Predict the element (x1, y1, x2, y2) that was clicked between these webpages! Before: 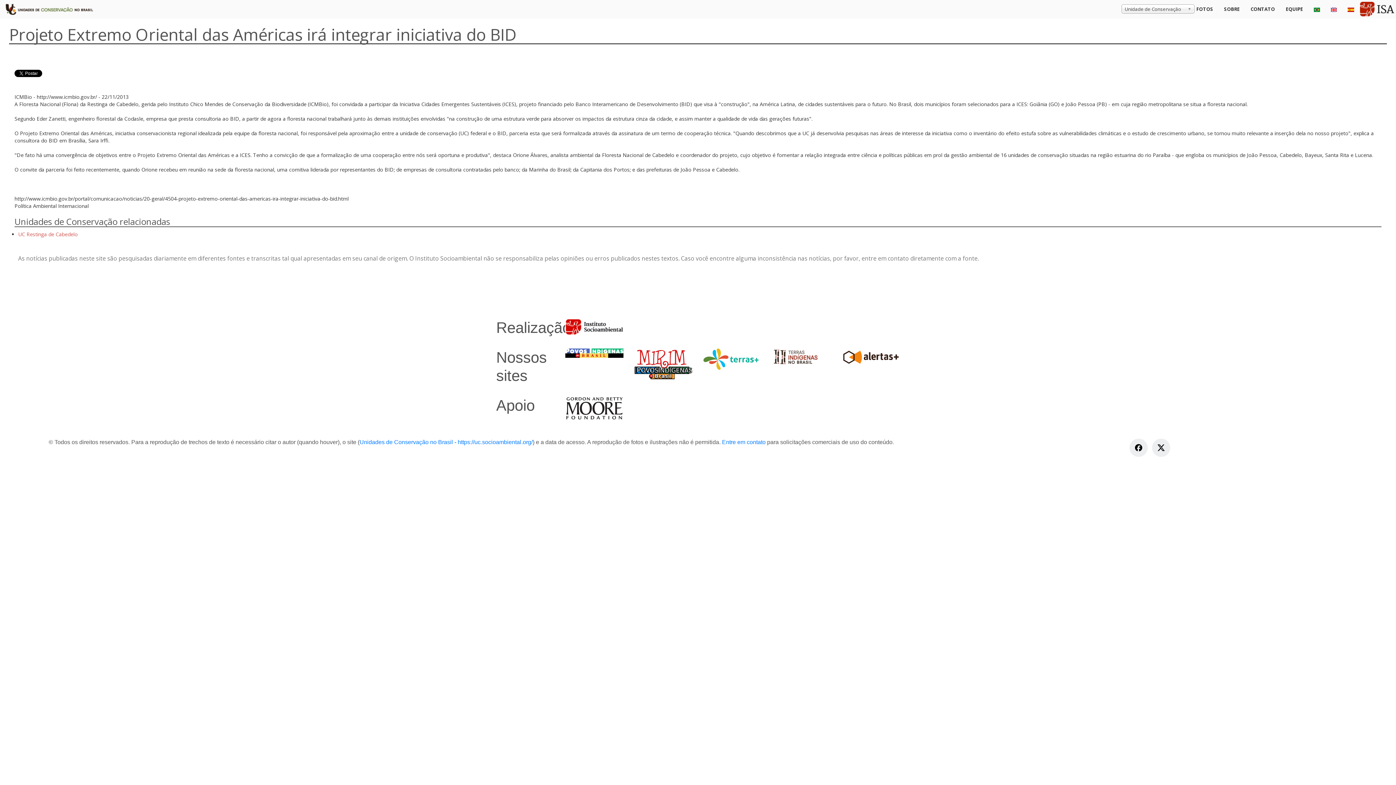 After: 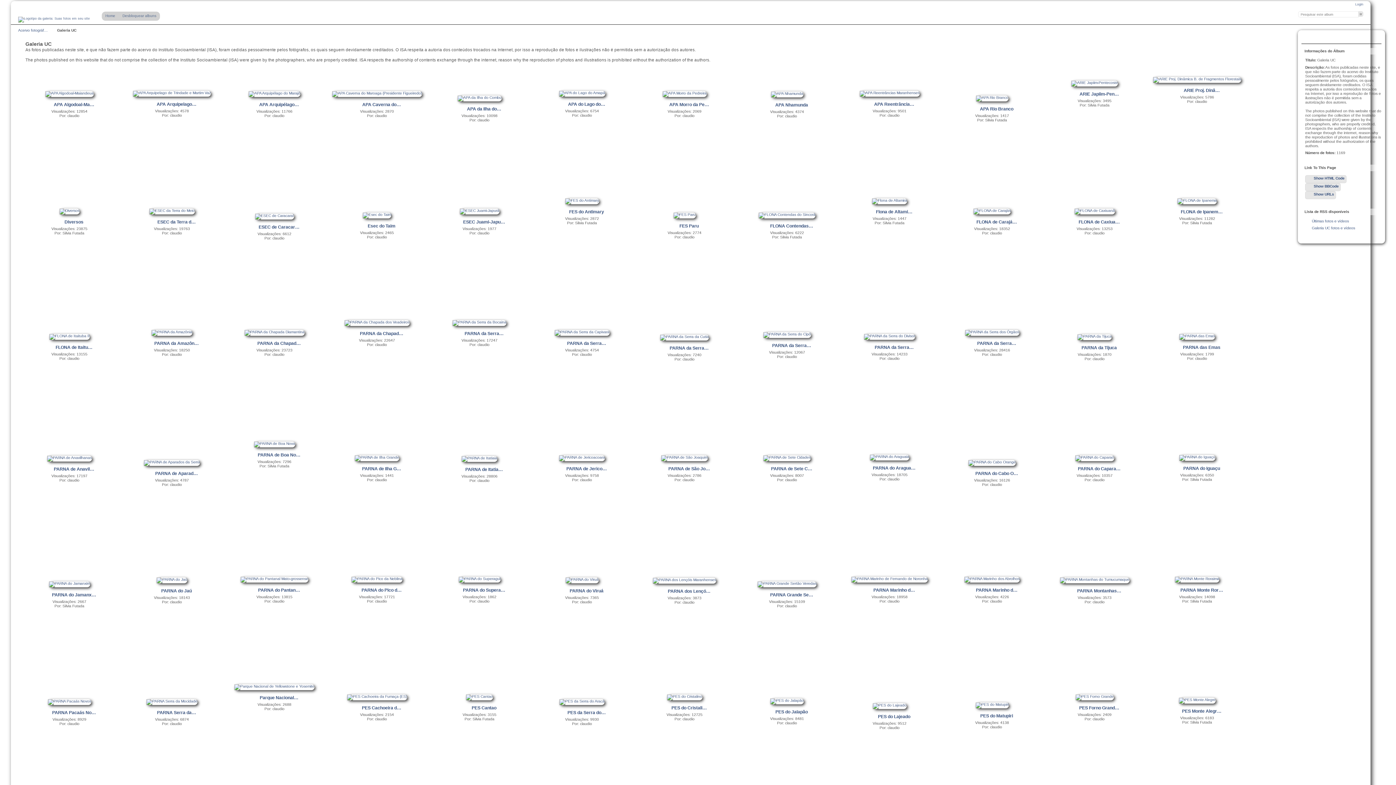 Action: label: FOTOS bbox: (1191, 0, 1218, 18)